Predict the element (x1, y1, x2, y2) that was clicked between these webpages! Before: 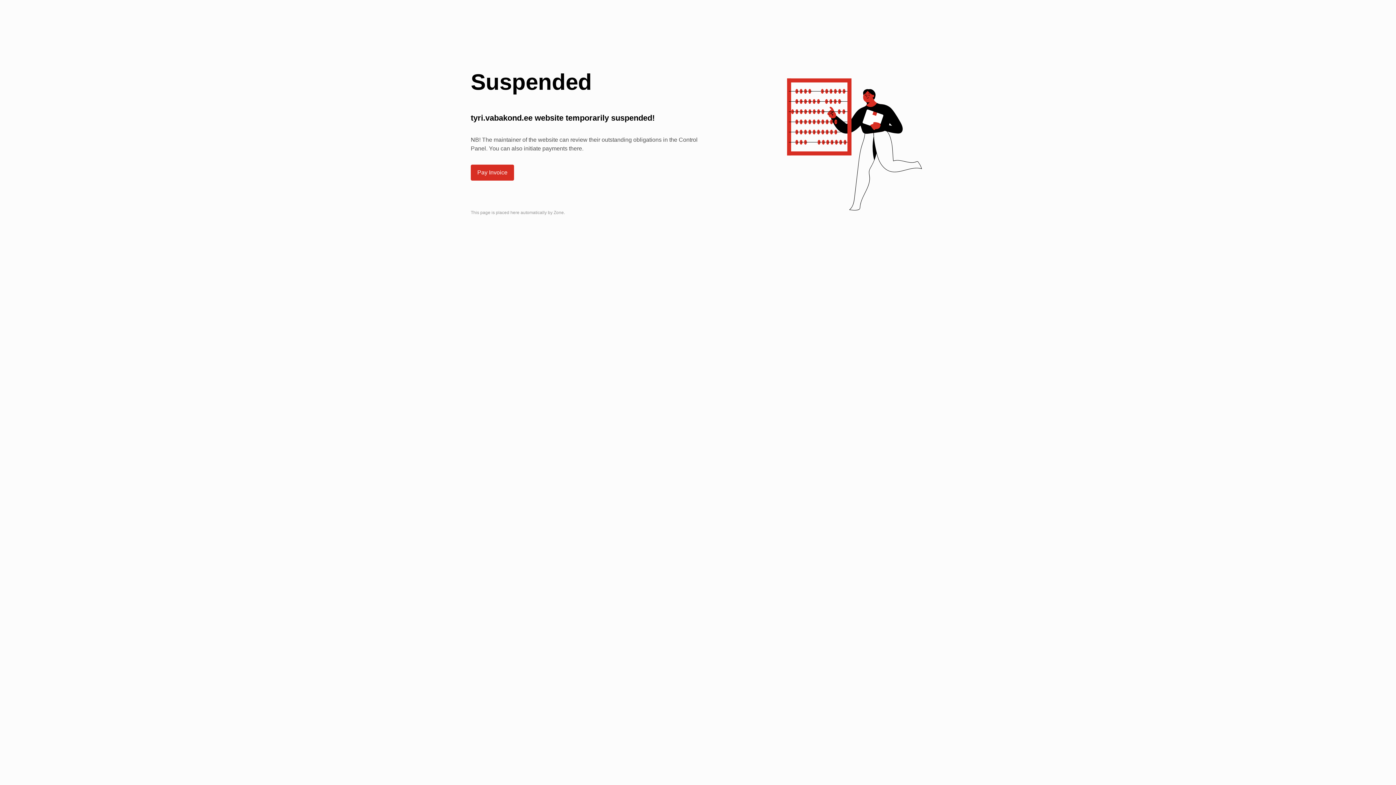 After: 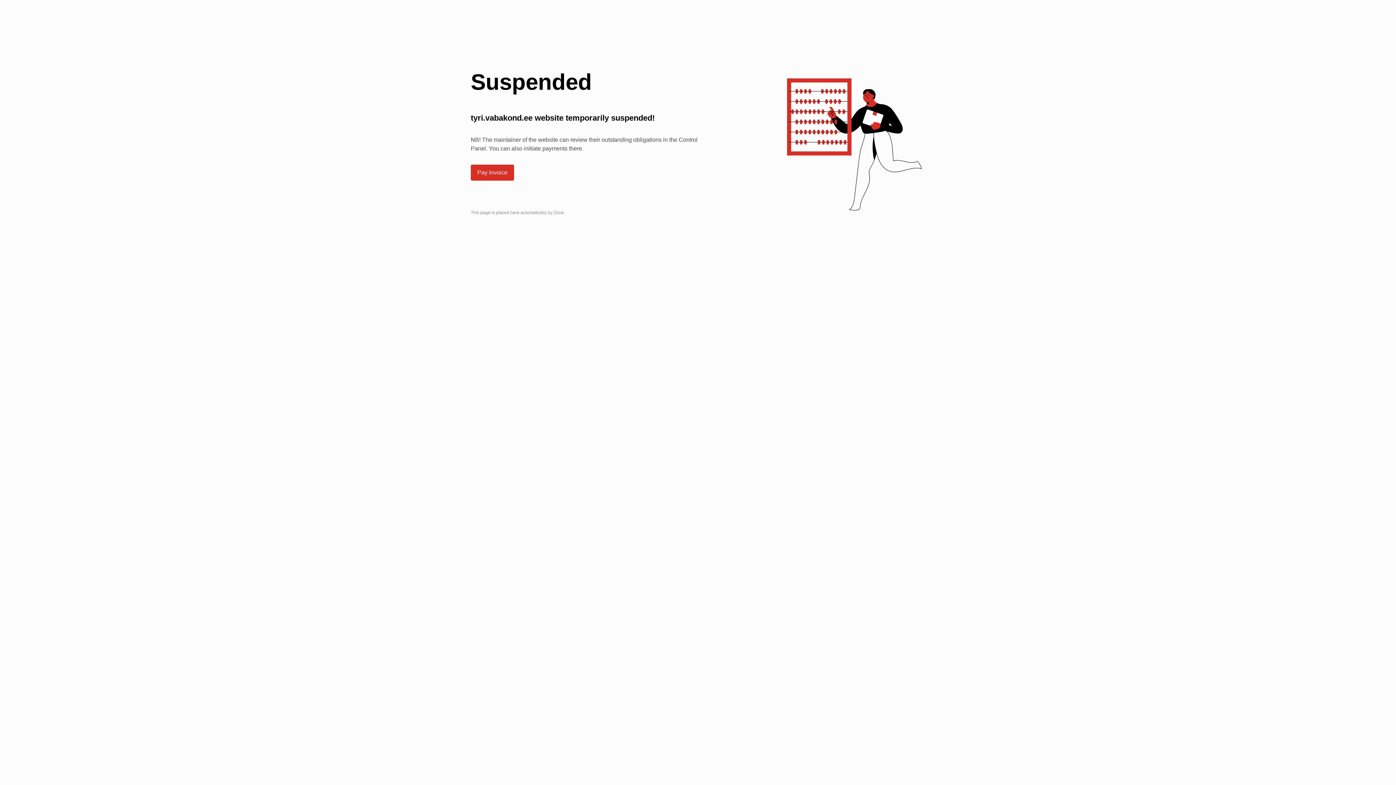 Action: label: Pay Invoice bbox: (471, 165, 513, 180)